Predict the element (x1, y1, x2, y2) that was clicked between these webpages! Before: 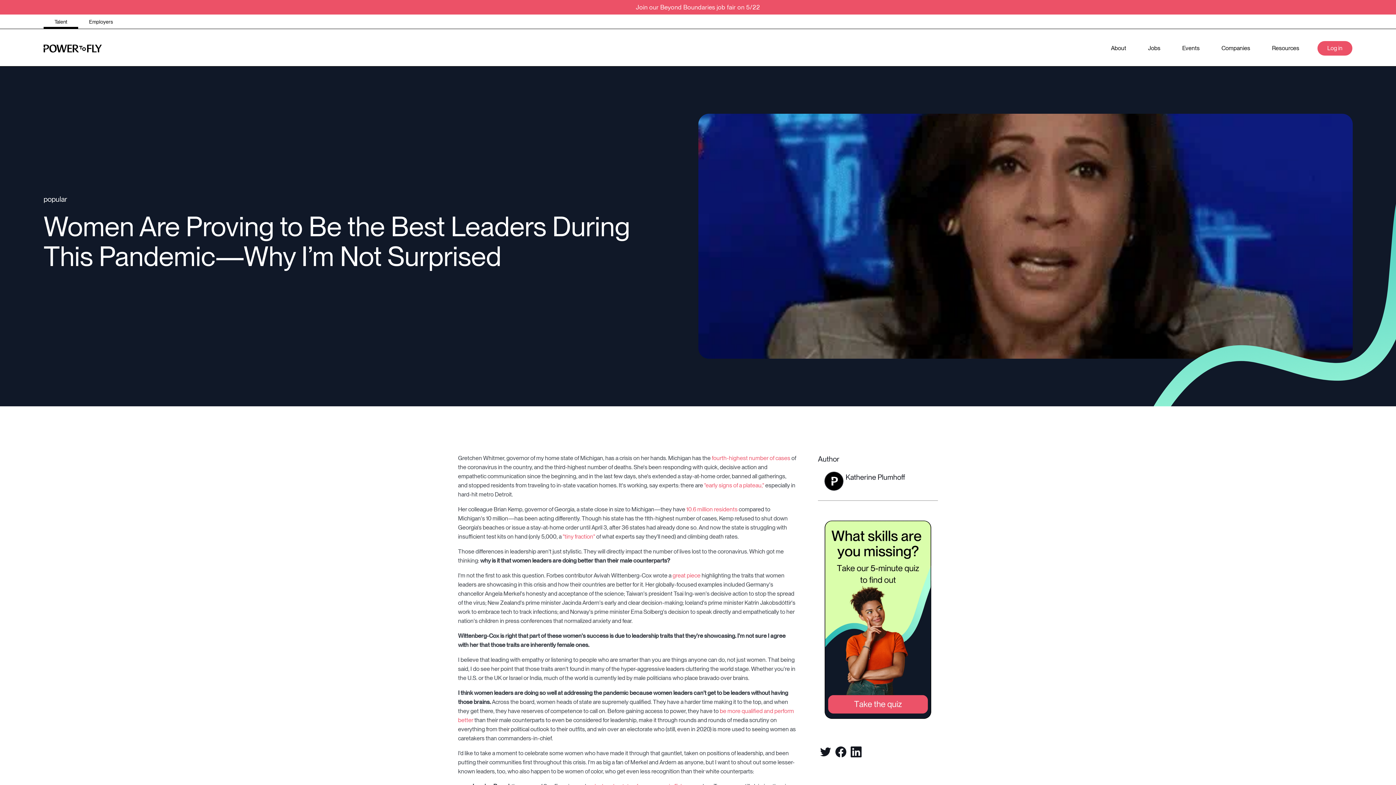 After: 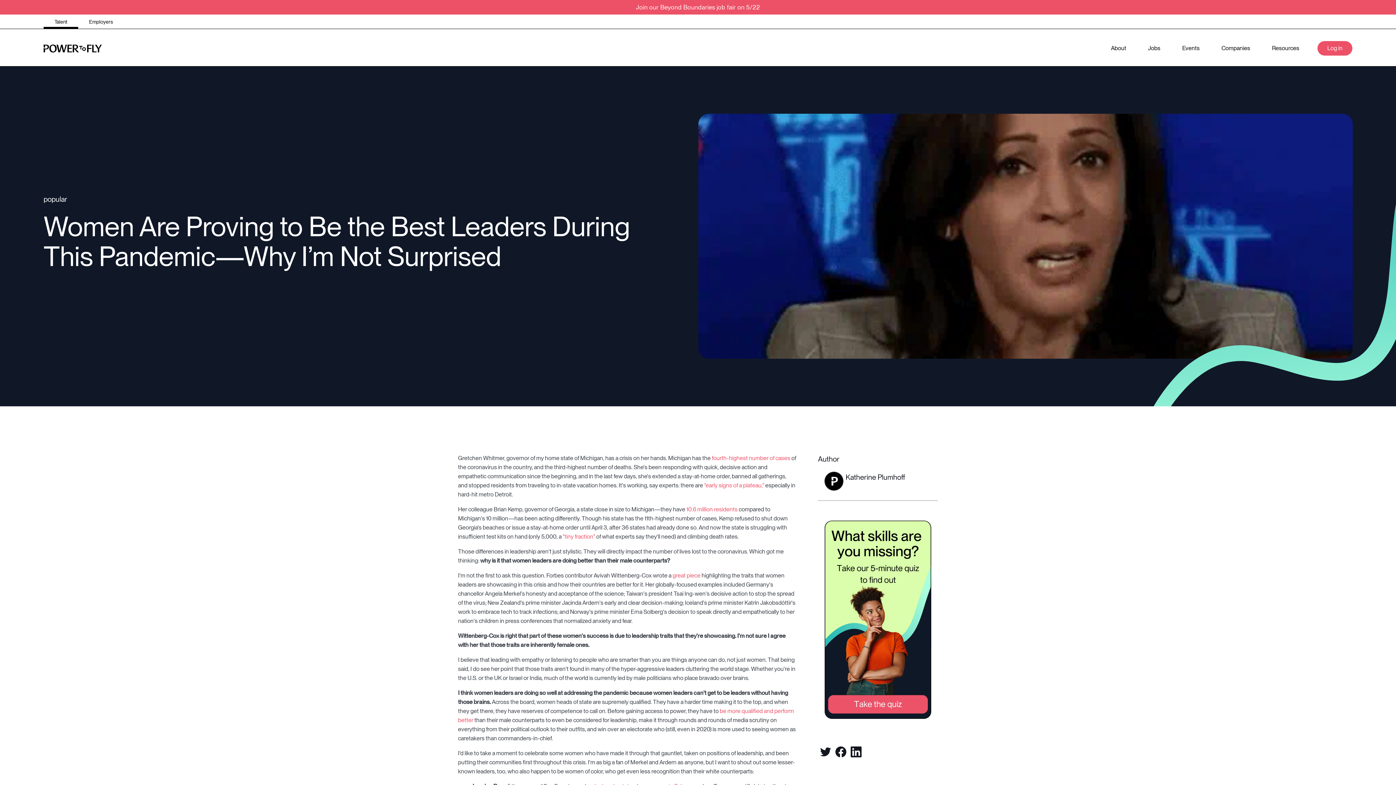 Action: label:  10.6 million residents bbox: (685, 506, 737, 513)